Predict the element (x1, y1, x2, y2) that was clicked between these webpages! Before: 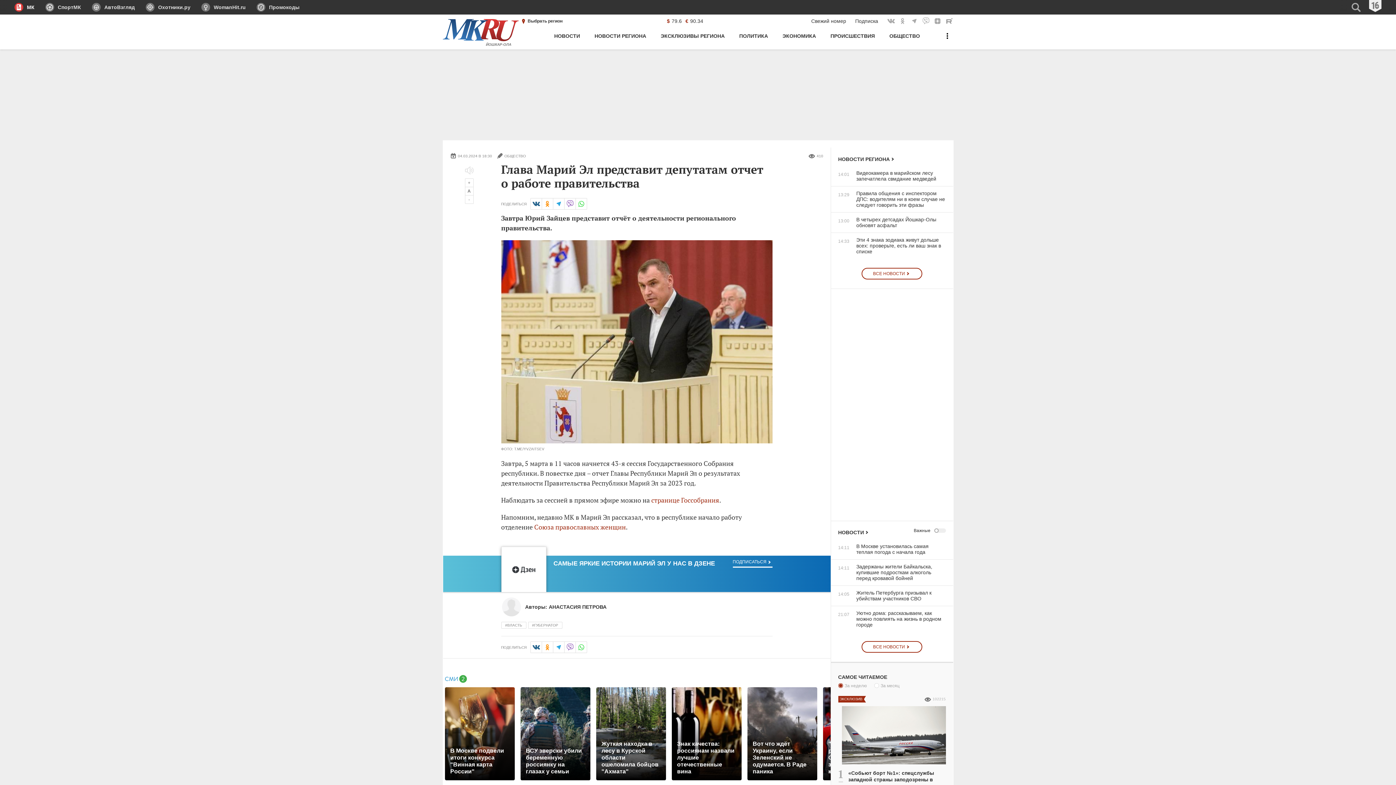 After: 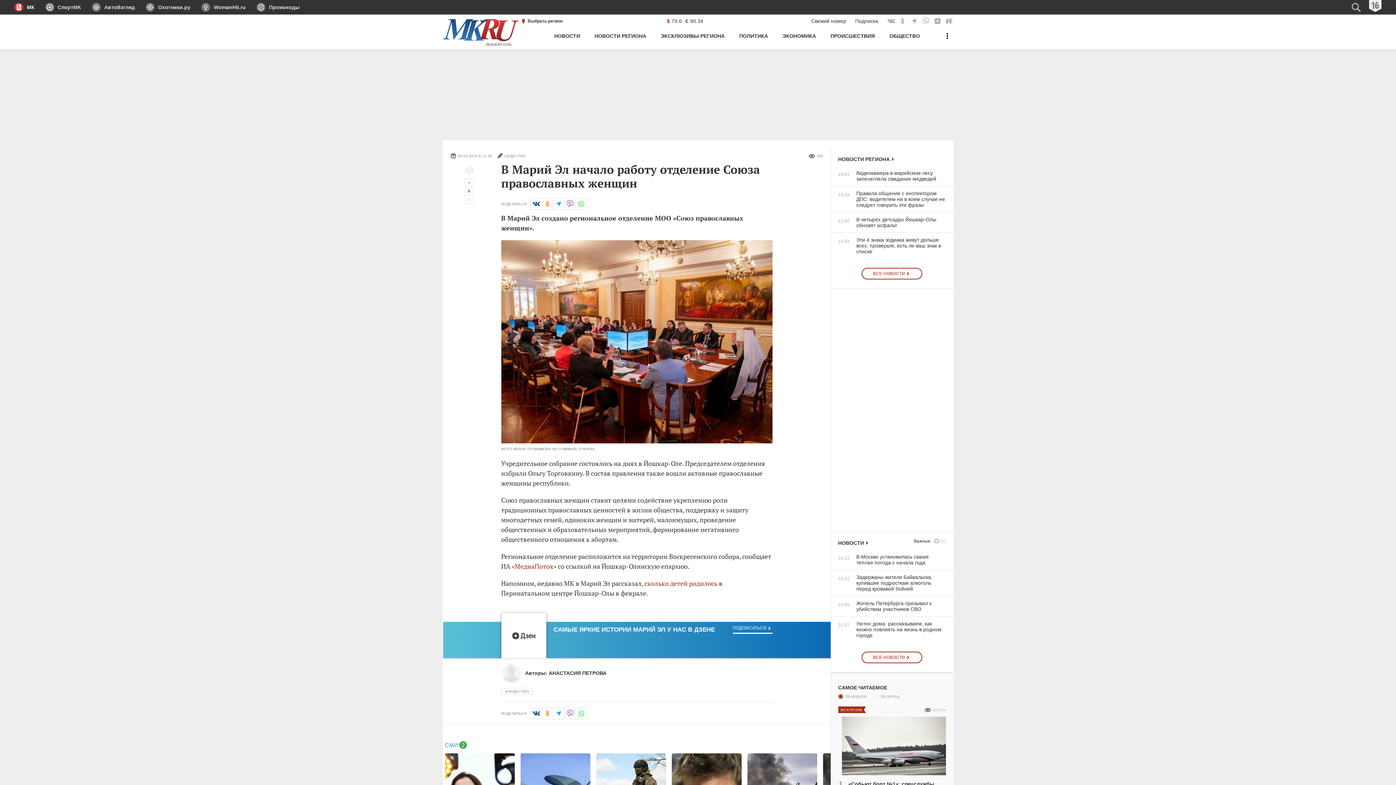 Action: label: Союза православных женщин bbox: (534, 522, 626, 531)